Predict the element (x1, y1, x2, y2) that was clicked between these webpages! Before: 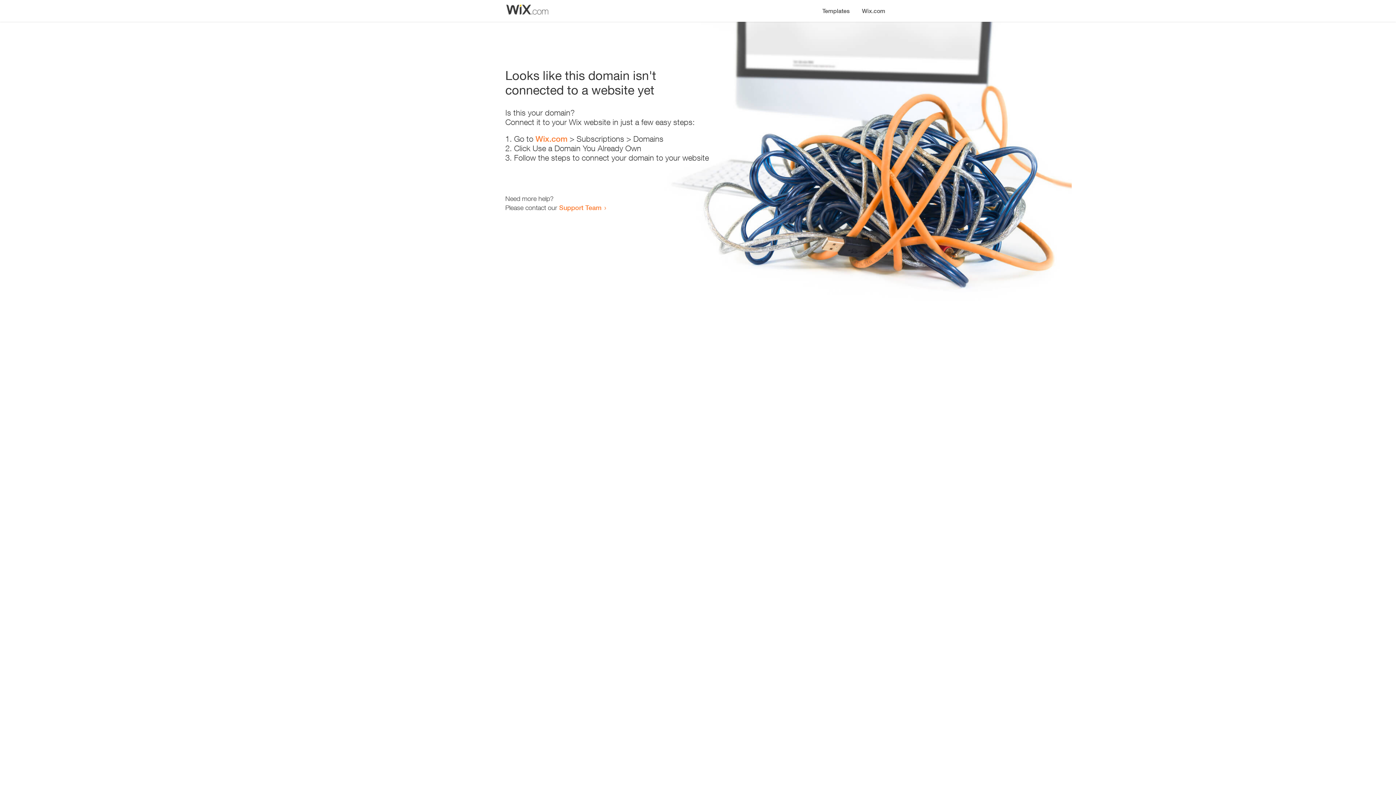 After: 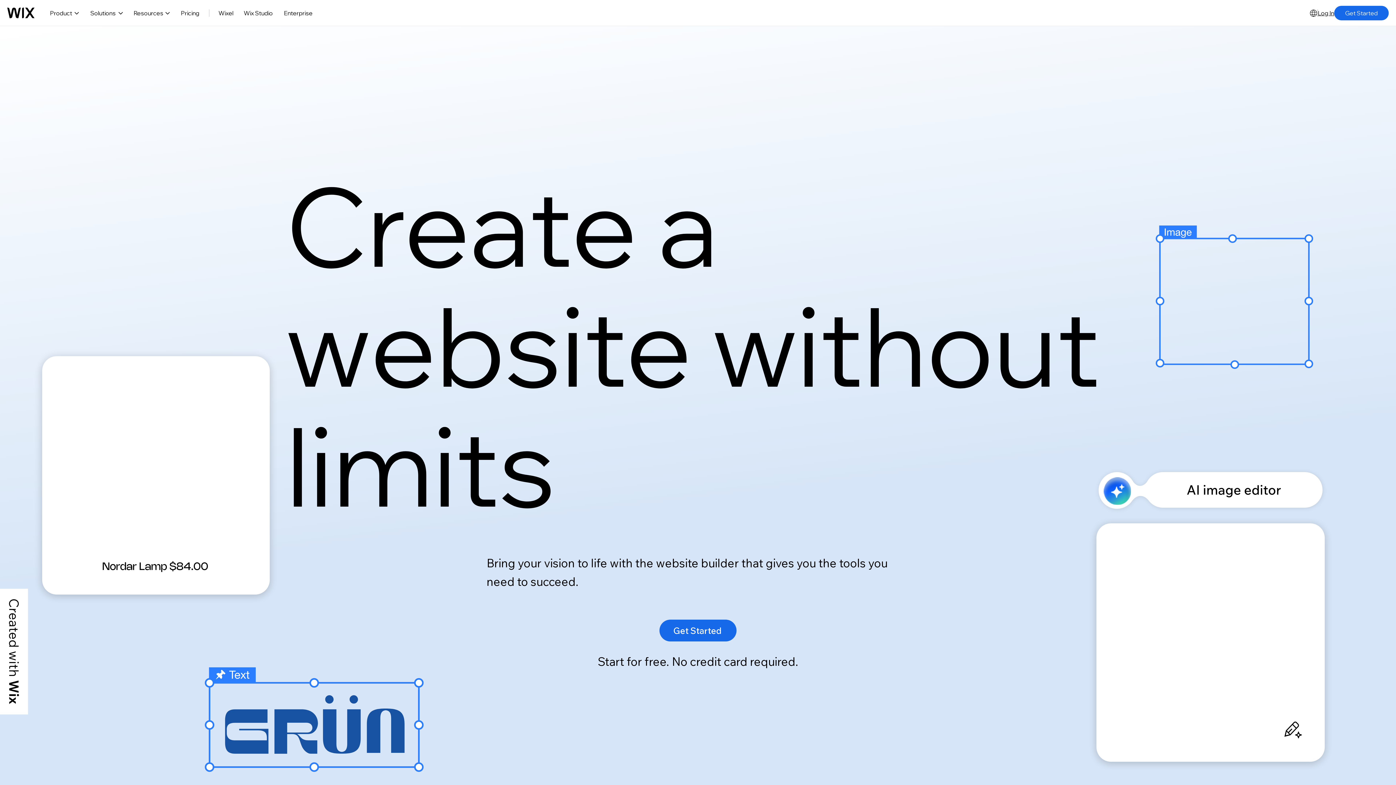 Action: label: Wix.com bbox: (535, 134, 567, 143)